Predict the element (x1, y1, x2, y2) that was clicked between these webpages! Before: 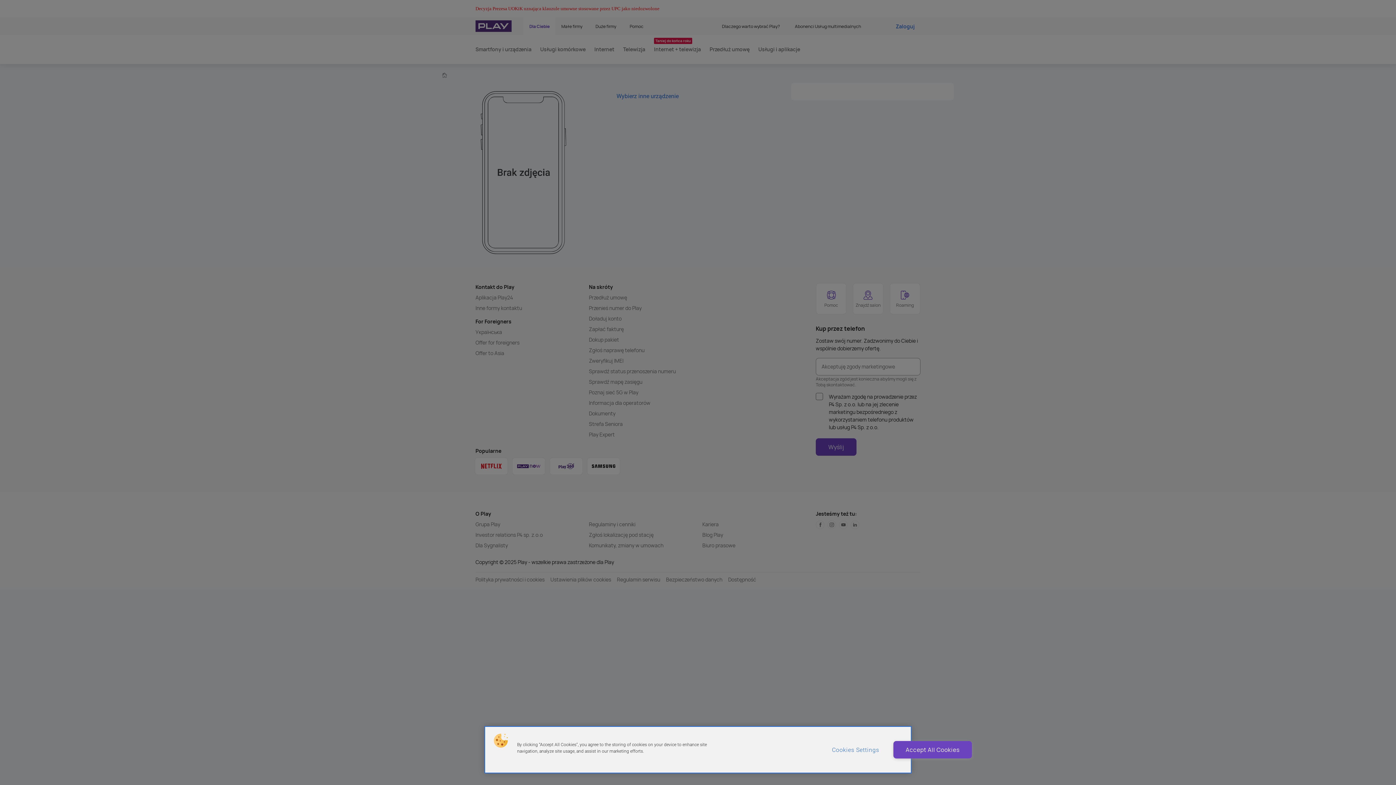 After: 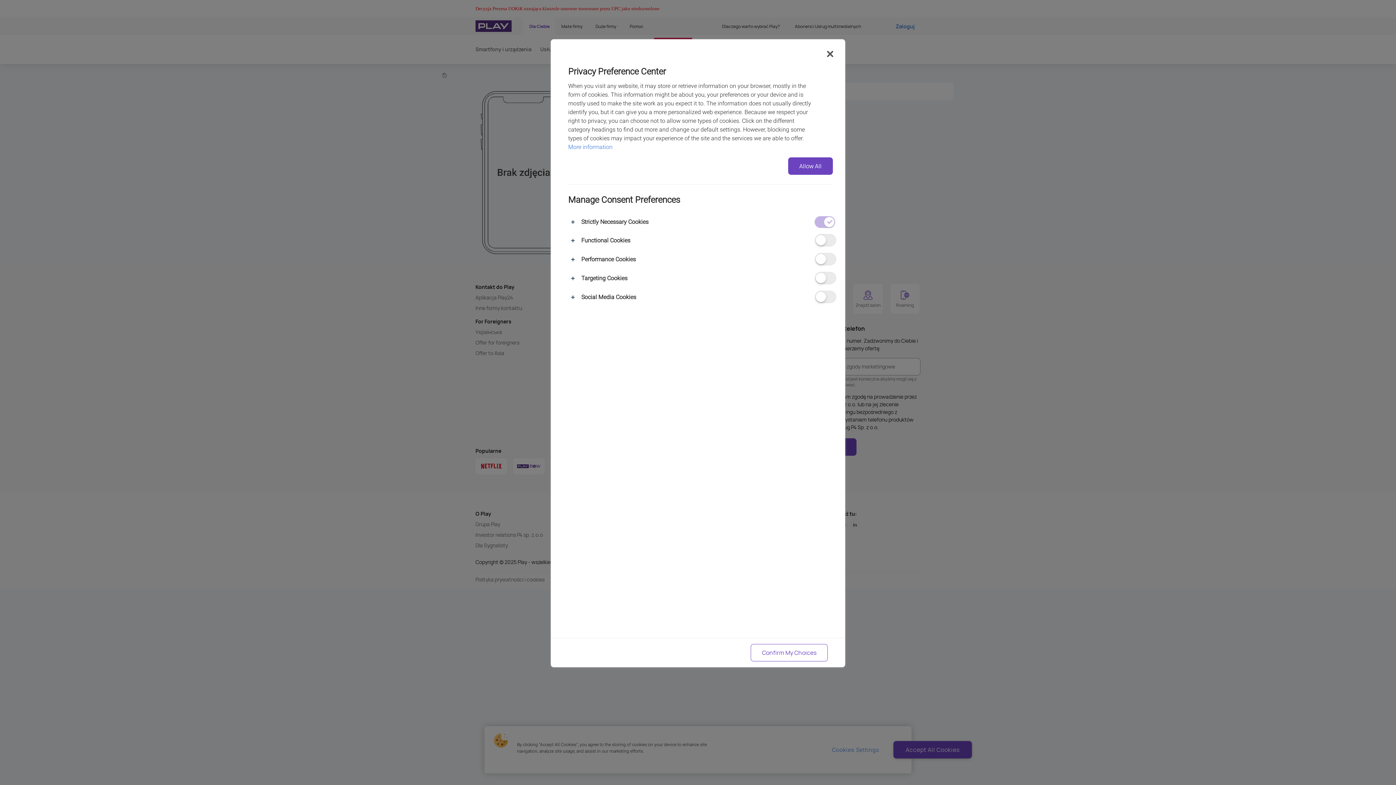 Action: bbox: (490, 730, 511, 752) label: Cookies